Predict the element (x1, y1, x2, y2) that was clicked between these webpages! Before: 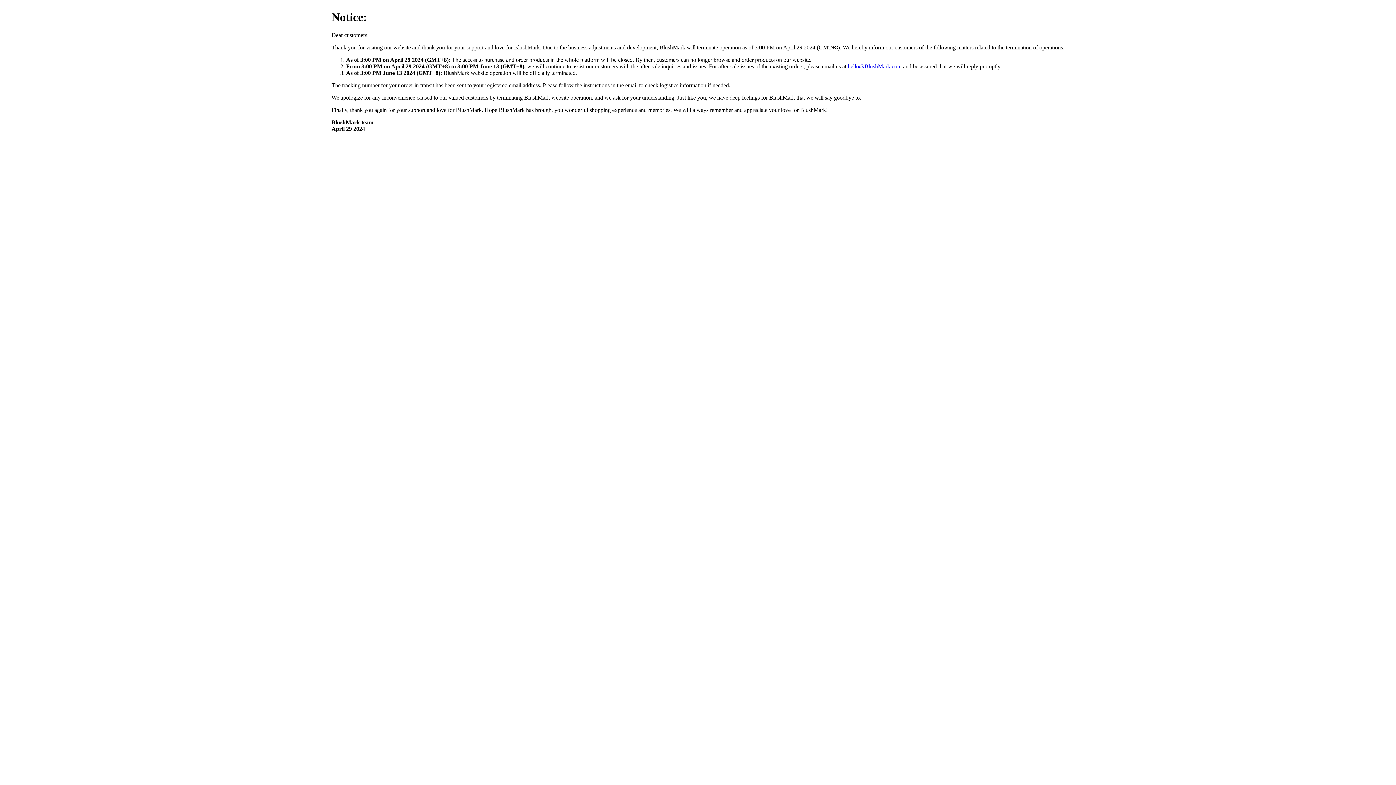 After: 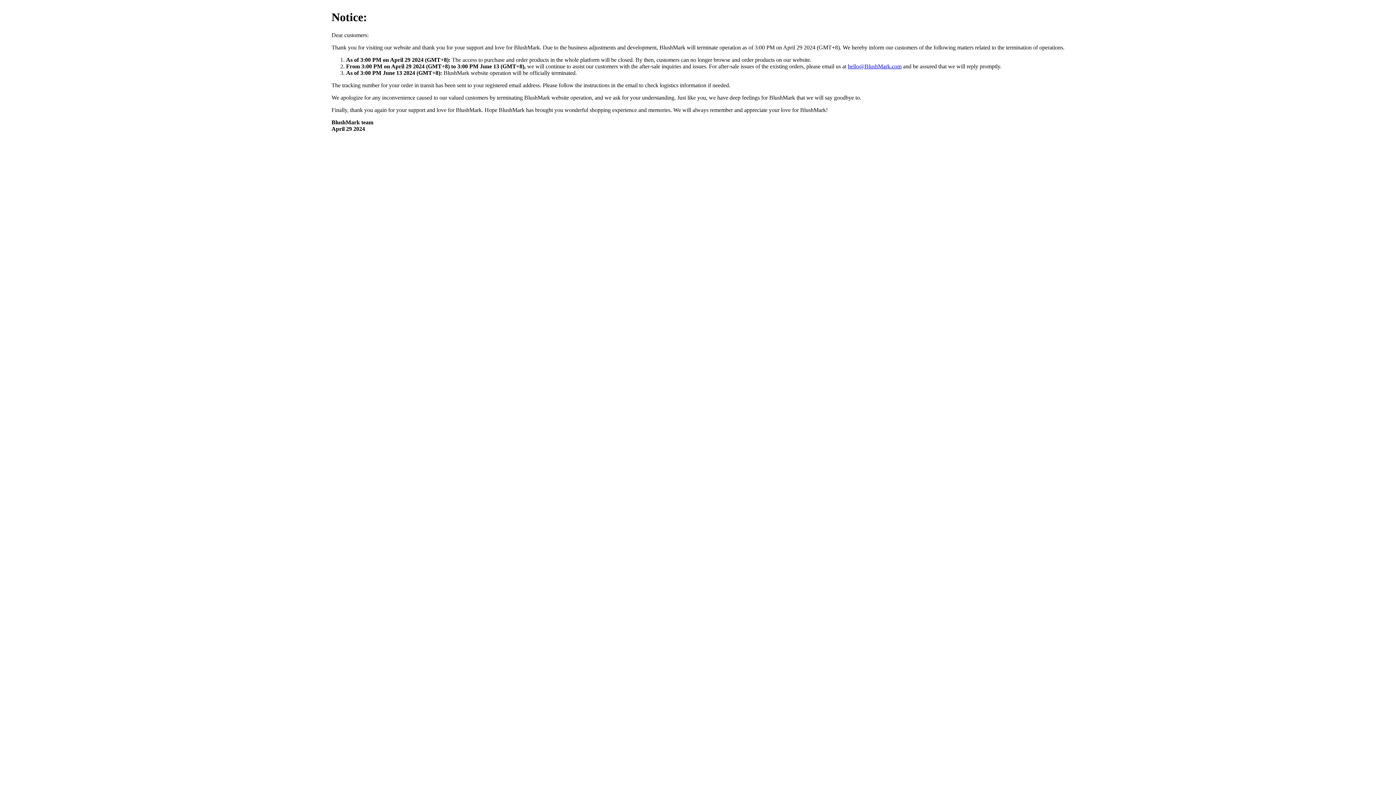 Action: bbox: (848, 63, 901, 69) label: hello@BlushMark.com